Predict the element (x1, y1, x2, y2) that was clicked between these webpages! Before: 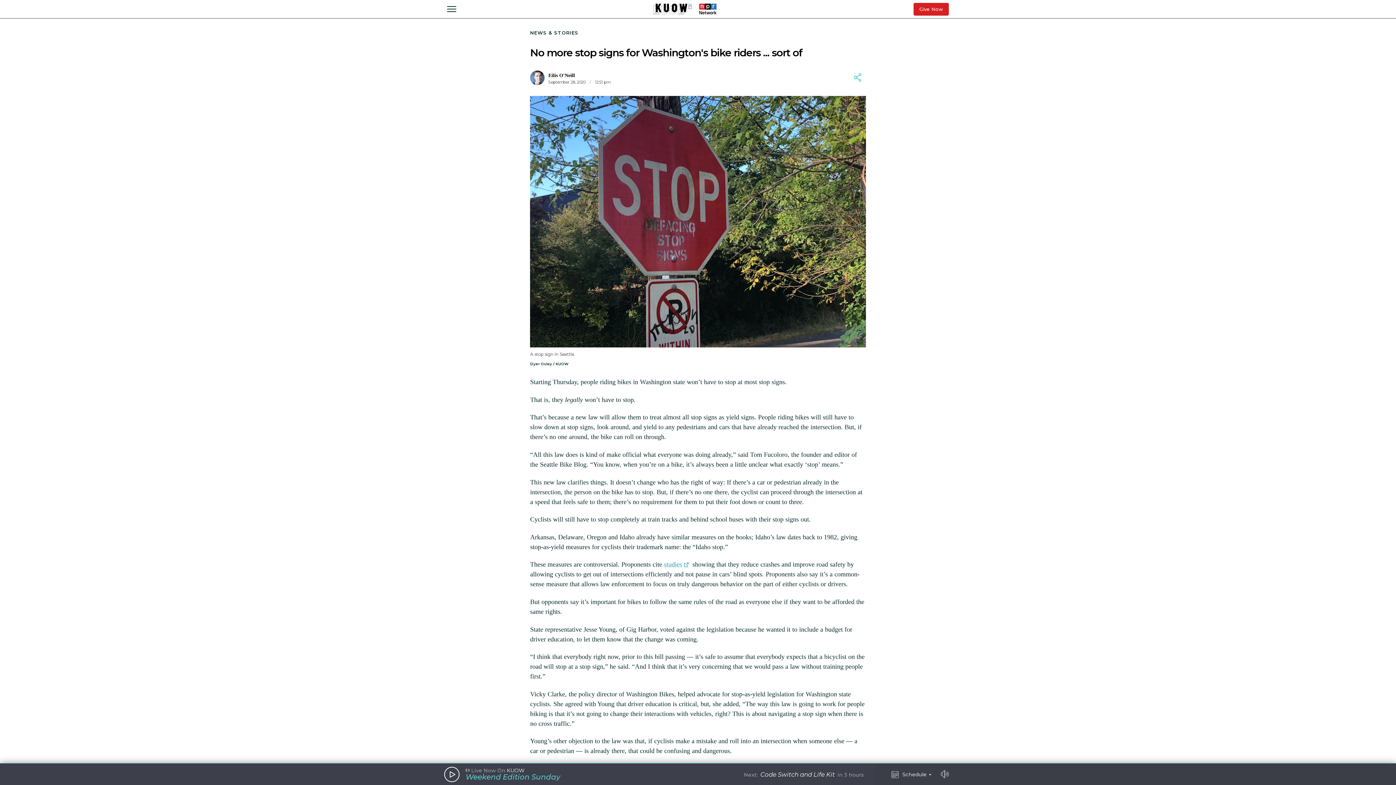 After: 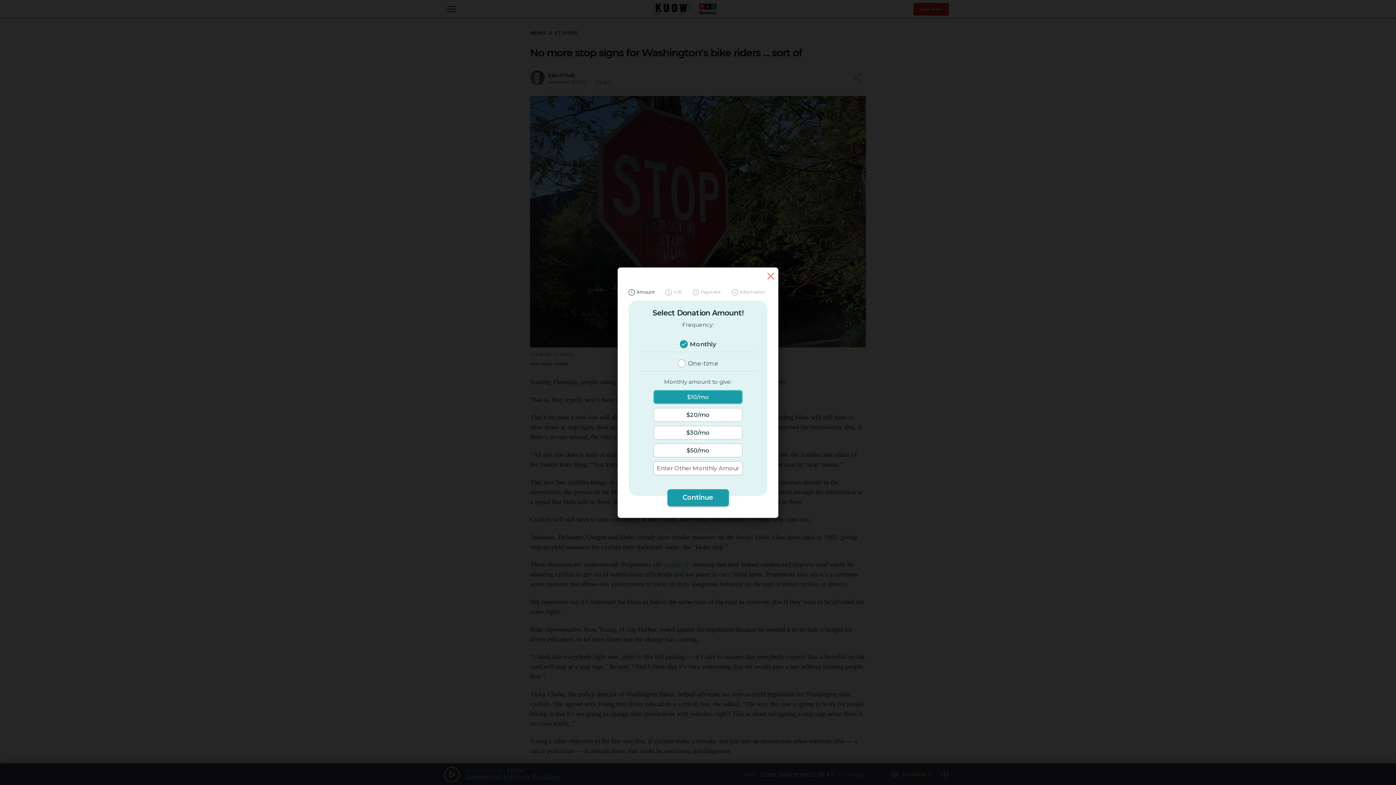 Action: bbox: (913, 2, 949, 15) label: Give Now